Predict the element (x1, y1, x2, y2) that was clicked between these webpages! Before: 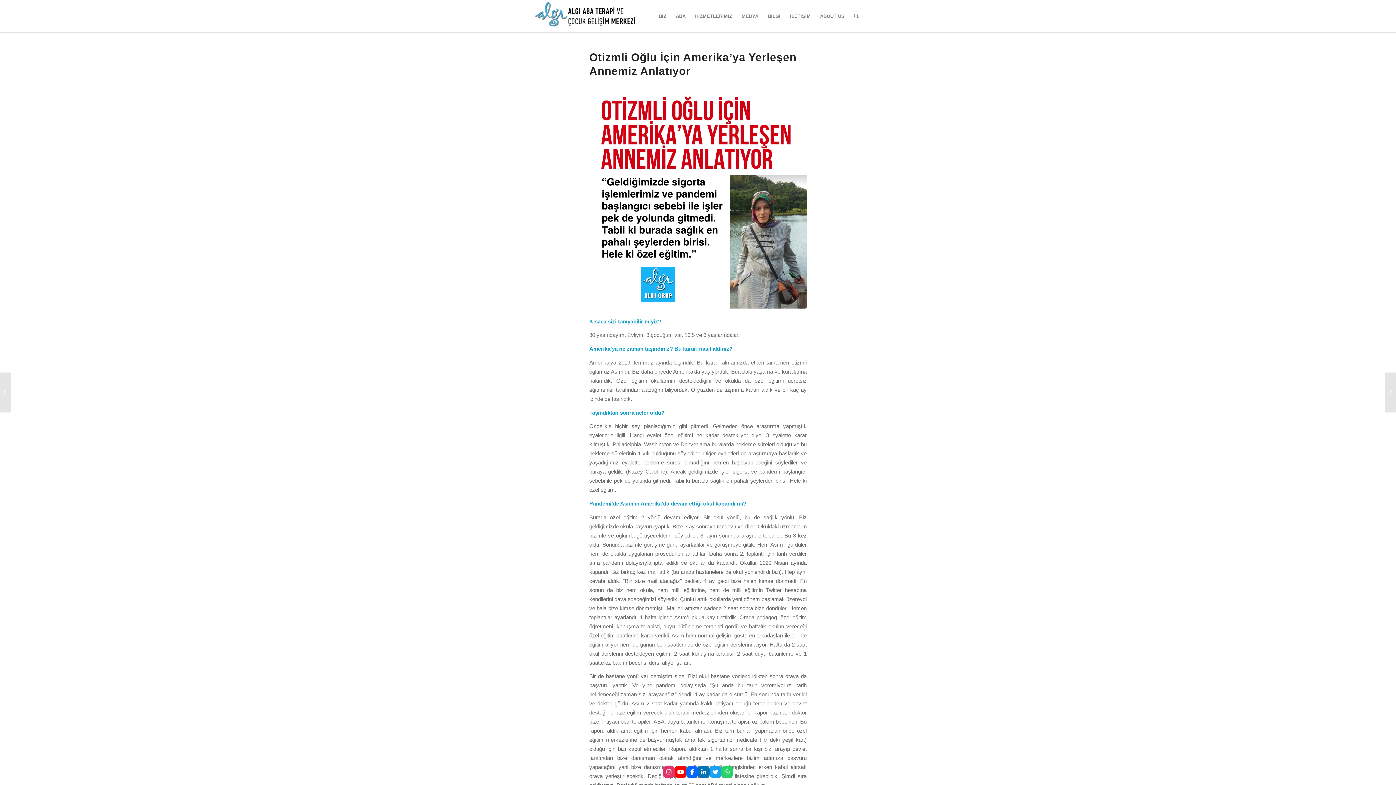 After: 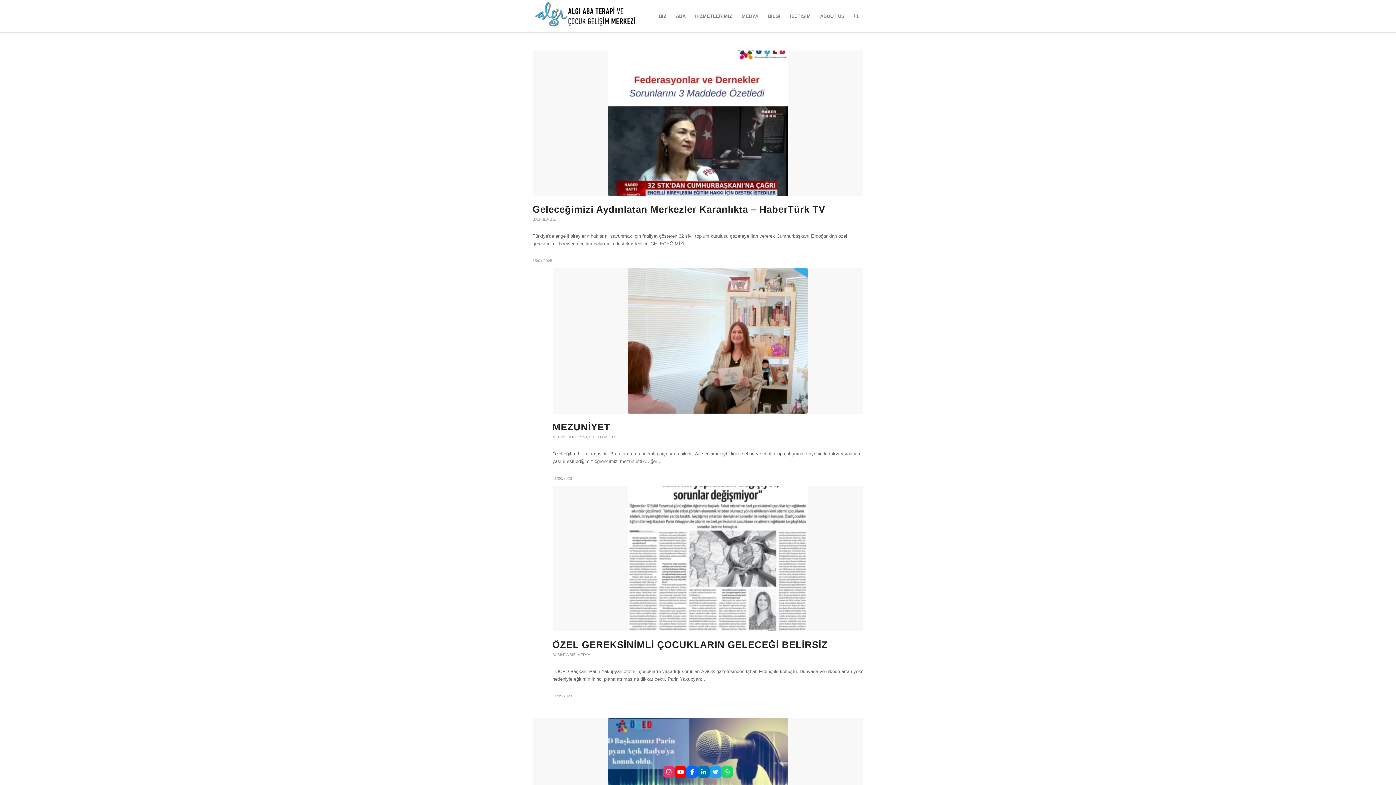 Action: bbox: (737, 0, 763, 32) label: MEDYA